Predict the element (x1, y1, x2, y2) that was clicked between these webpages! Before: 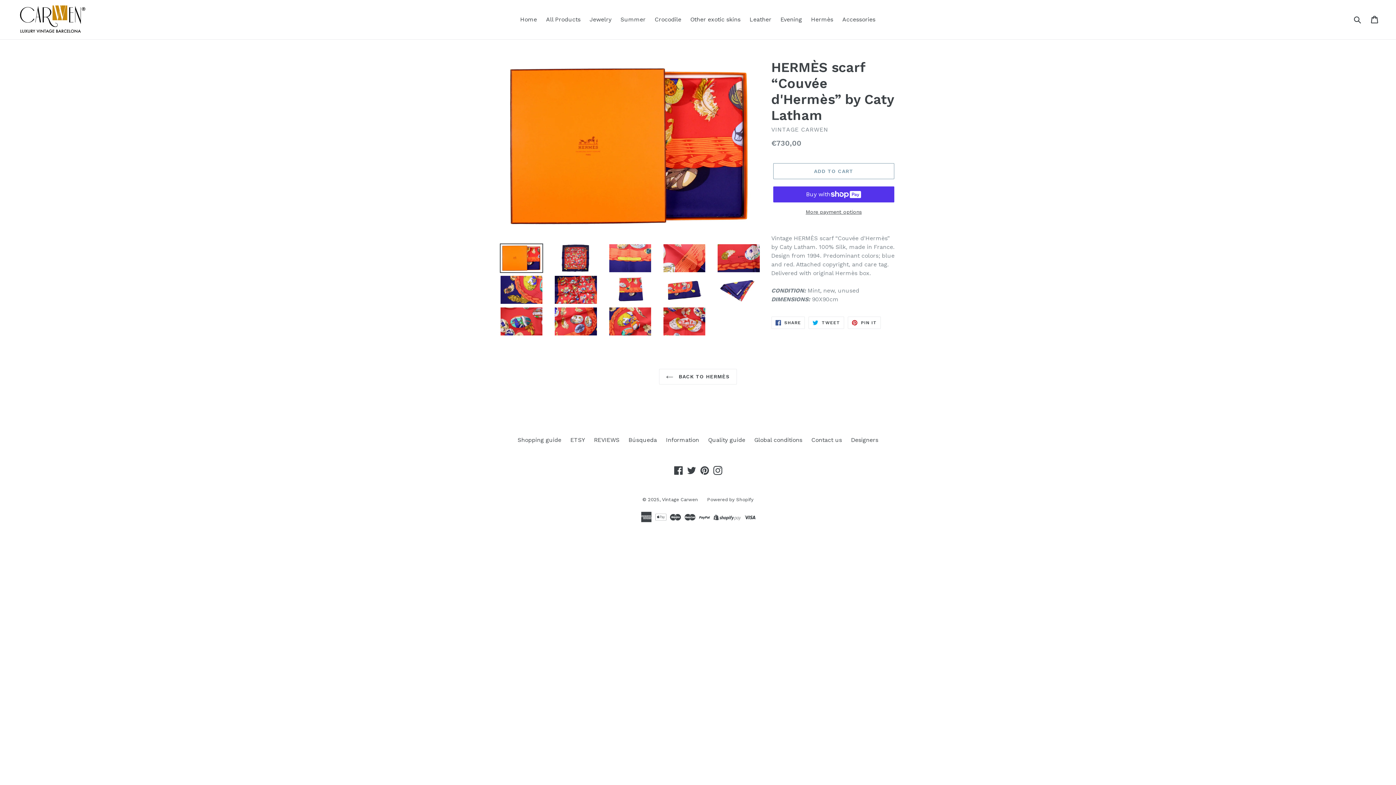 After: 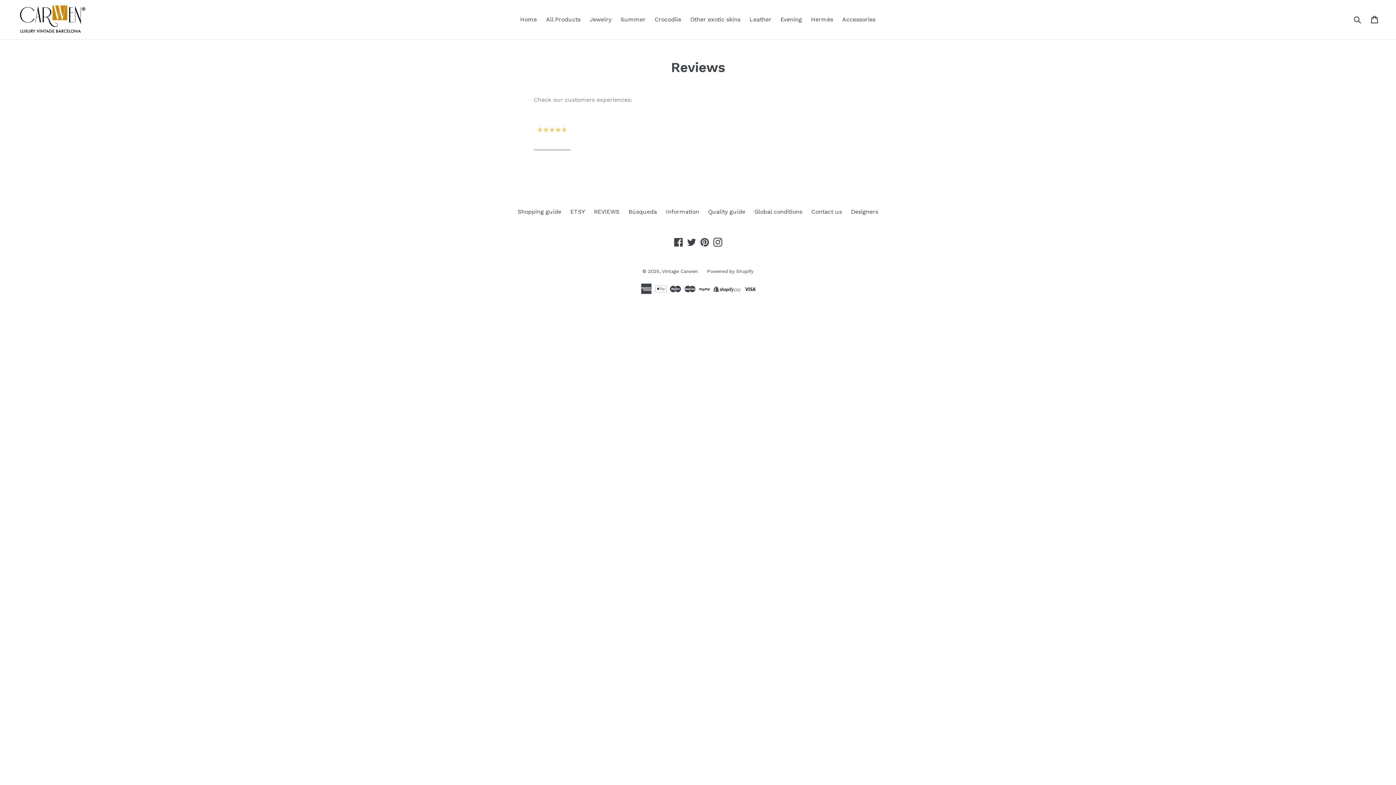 Action: label: REVIEWS bbox: (594, 436, 619, 443)